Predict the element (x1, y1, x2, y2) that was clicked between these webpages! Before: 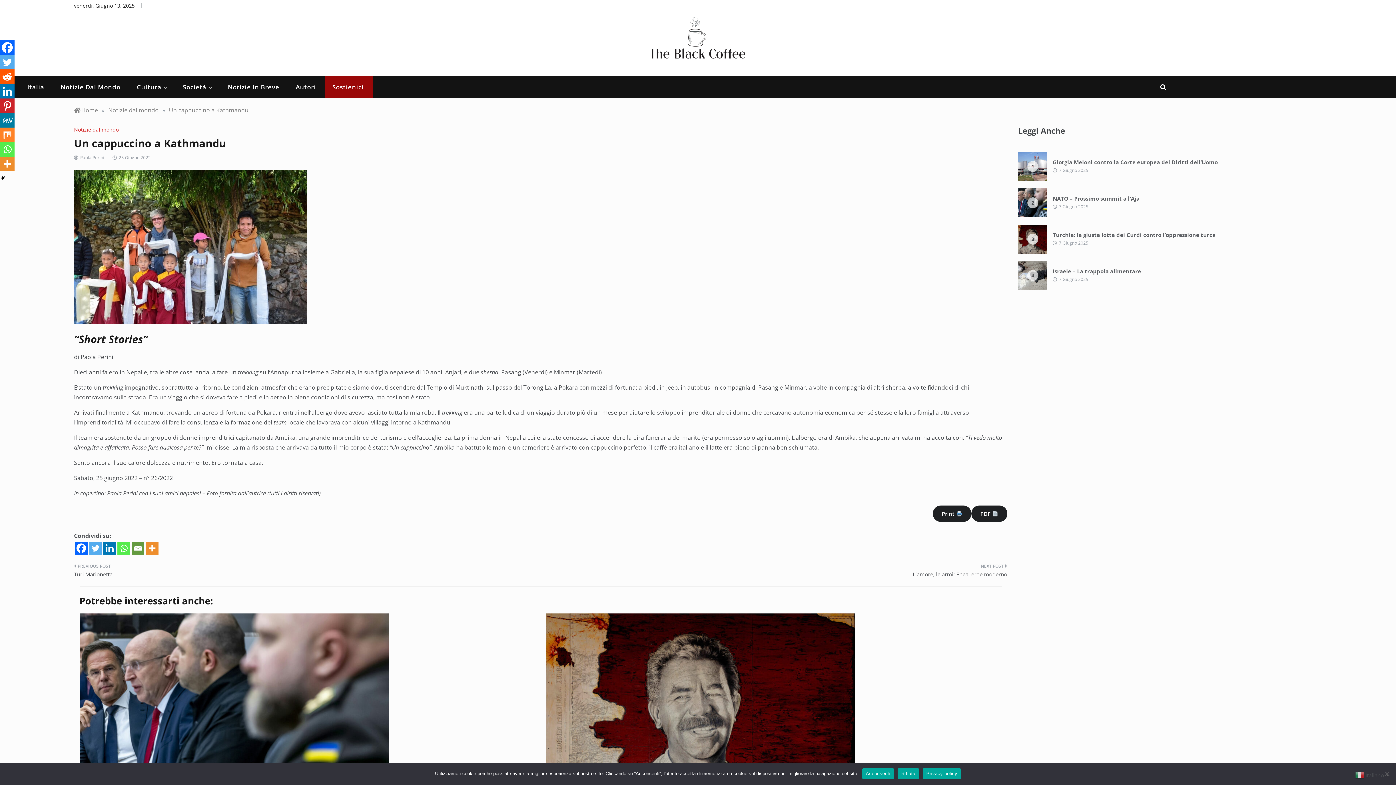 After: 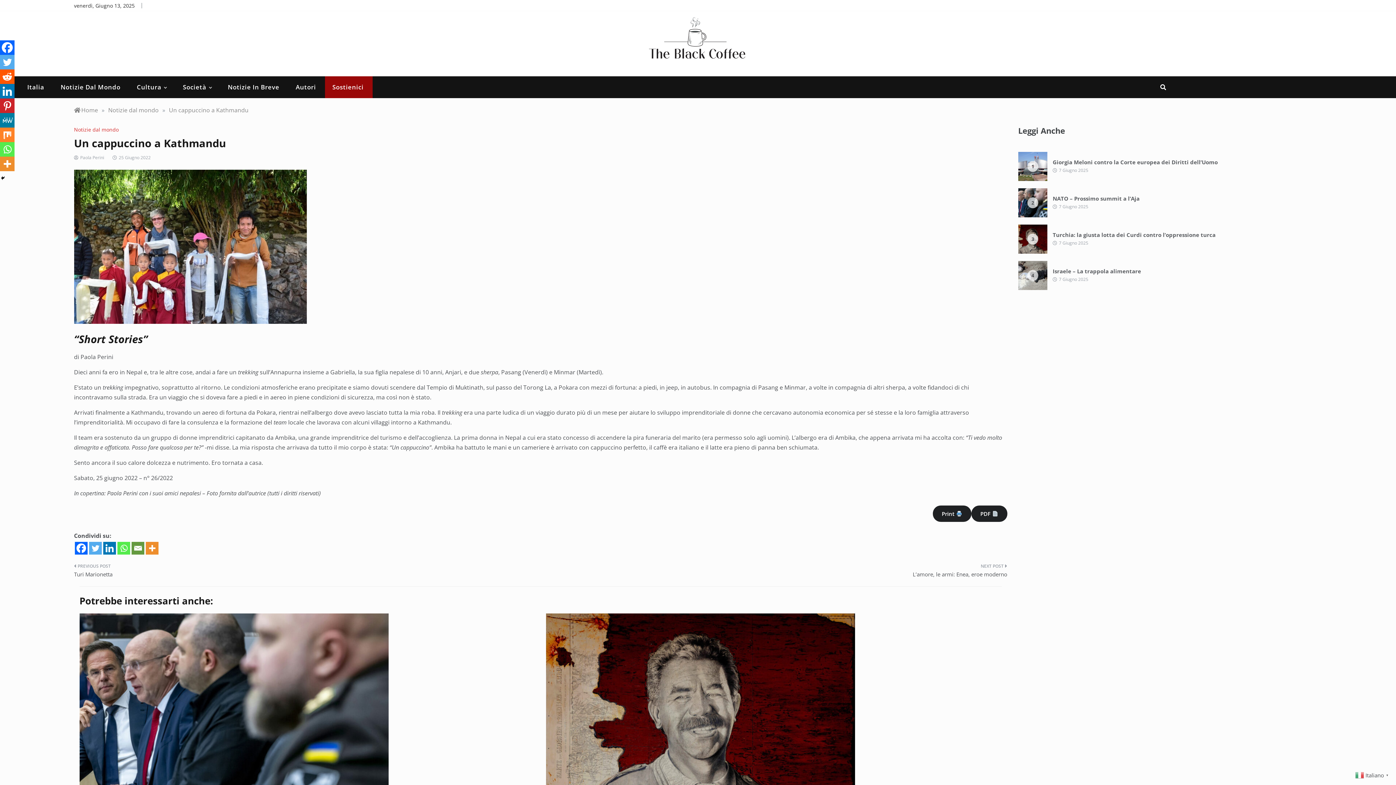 Action: bbox: (897, 768, 919, 779) label: Rifiuta